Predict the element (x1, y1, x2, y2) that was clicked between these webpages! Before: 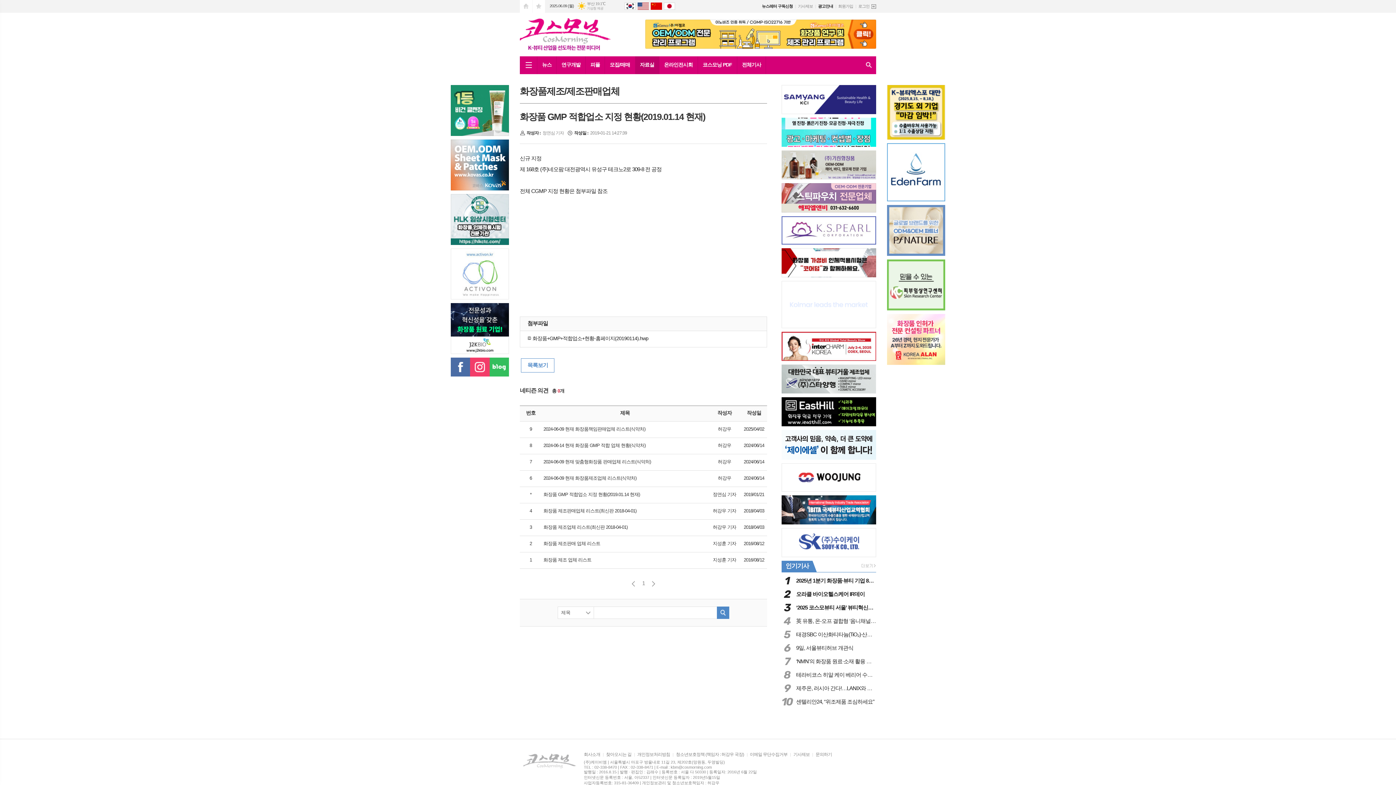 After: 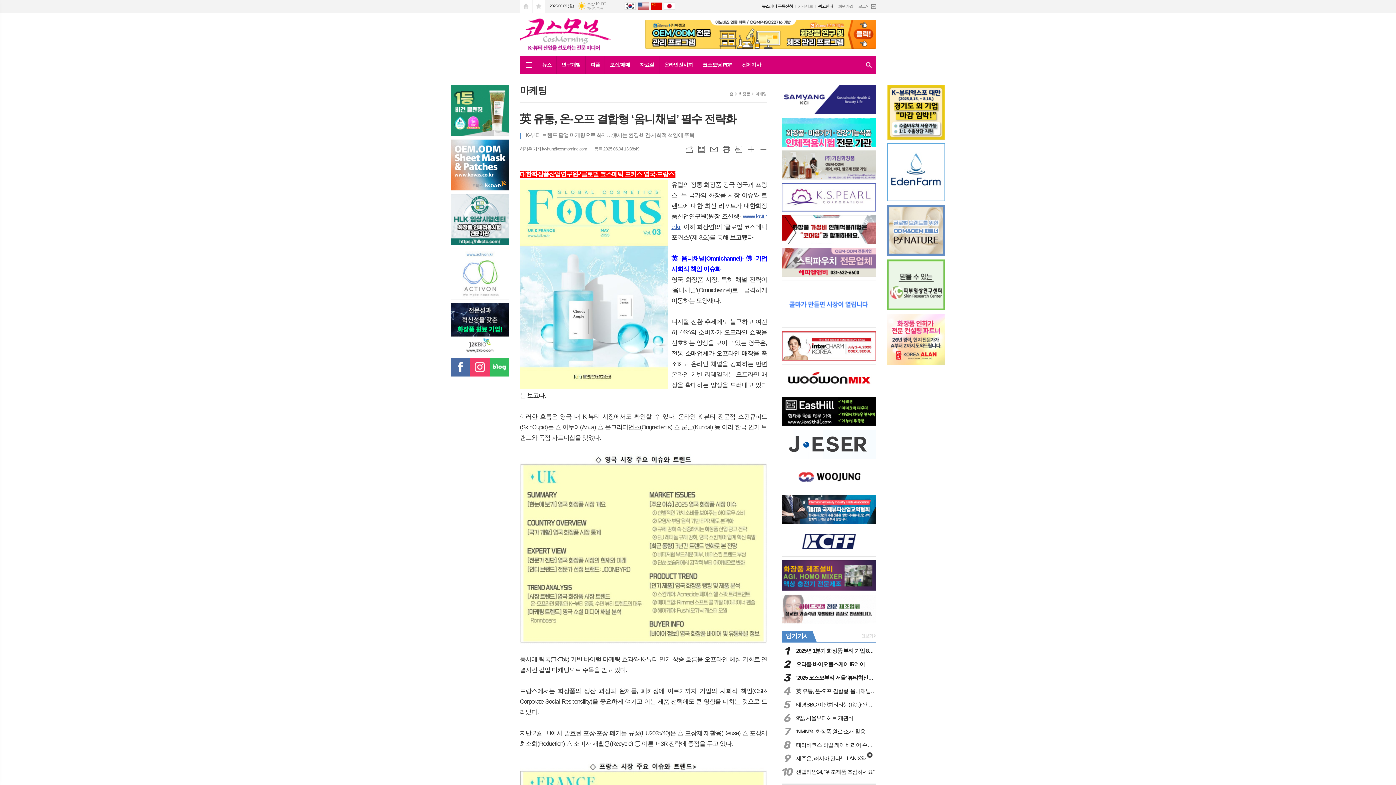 Action: bbox: (781, 616, 876, 625) label: 4
英 유통, 온-오프 결합형 ‘옴니채널’ 필수 전략화